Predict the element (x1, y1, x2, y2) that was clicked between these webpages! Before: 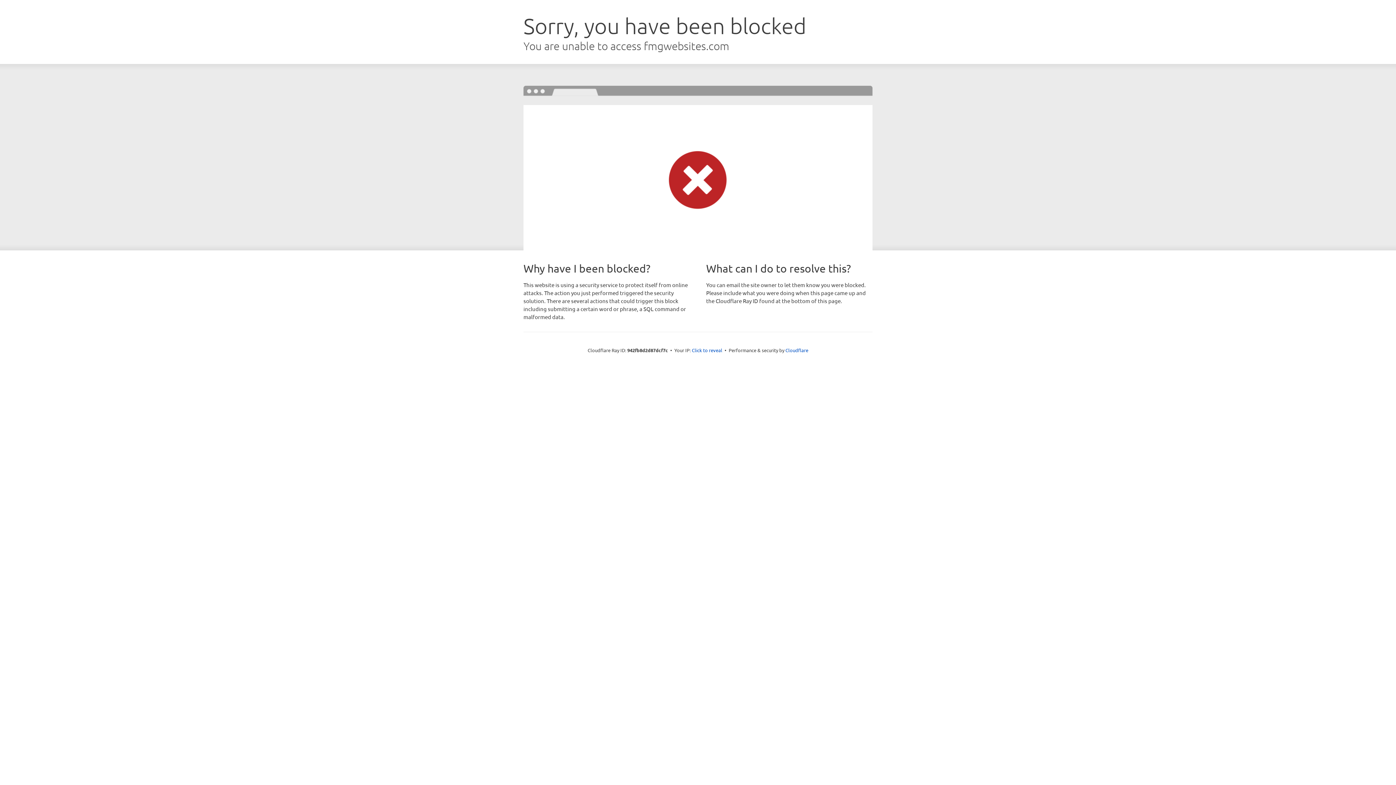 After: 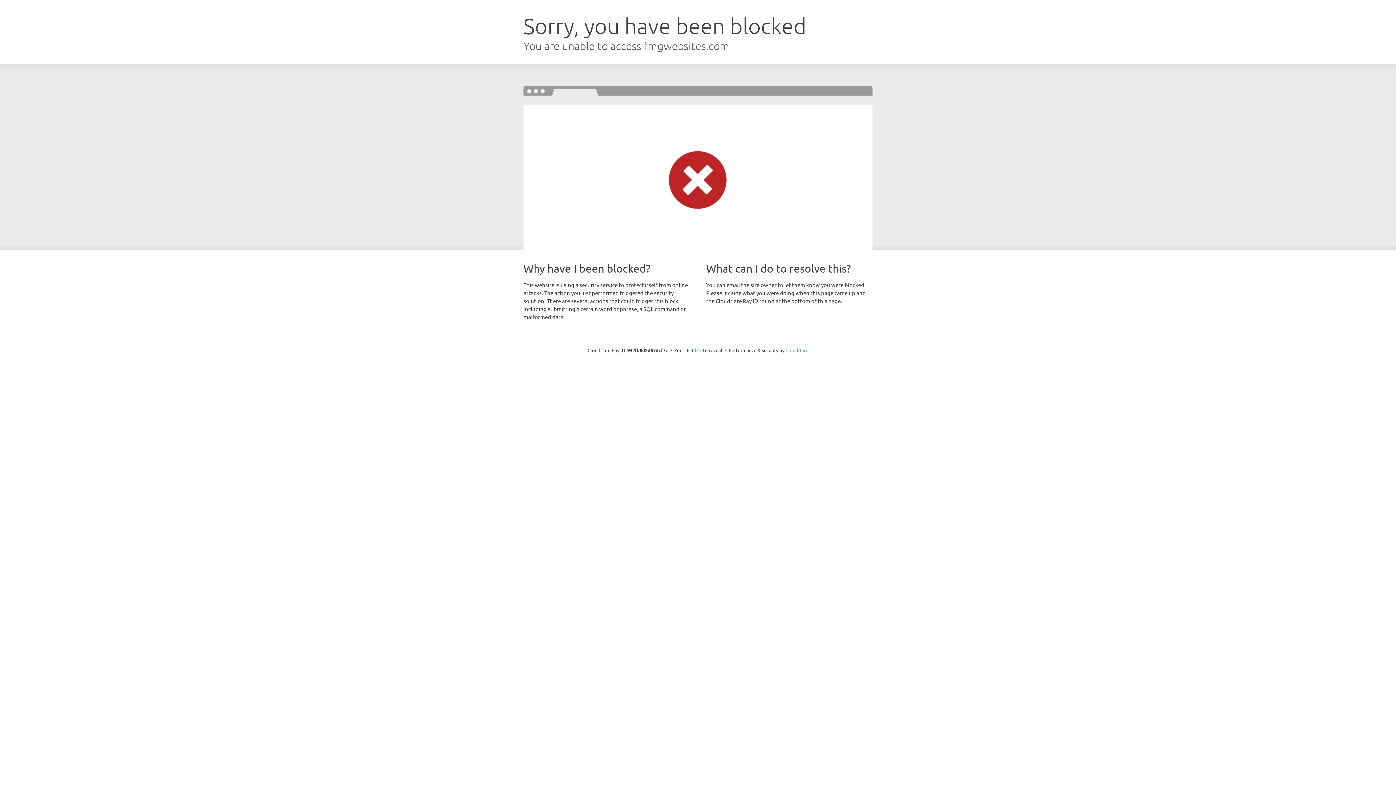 Action: bbox: (785, 347, 808, 353) label: Cloudflare